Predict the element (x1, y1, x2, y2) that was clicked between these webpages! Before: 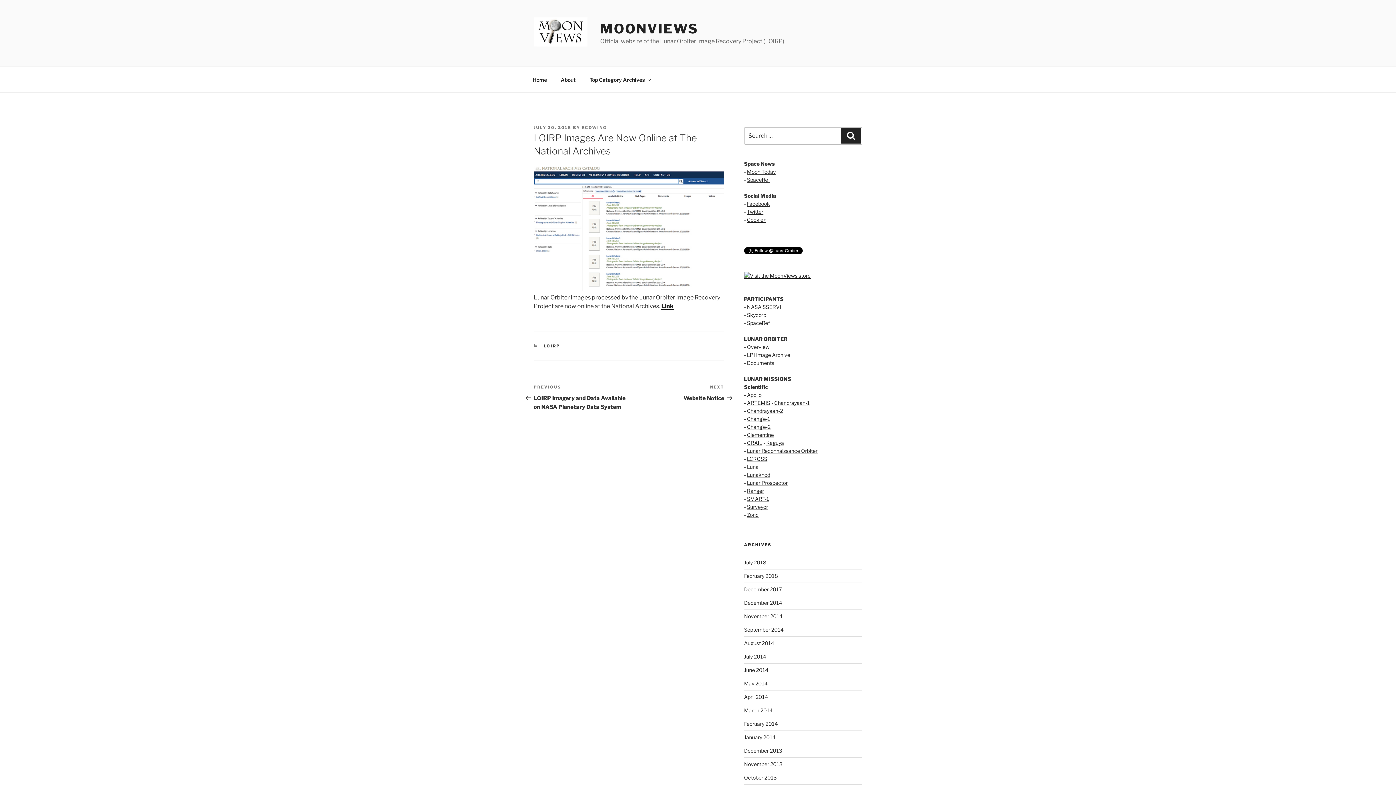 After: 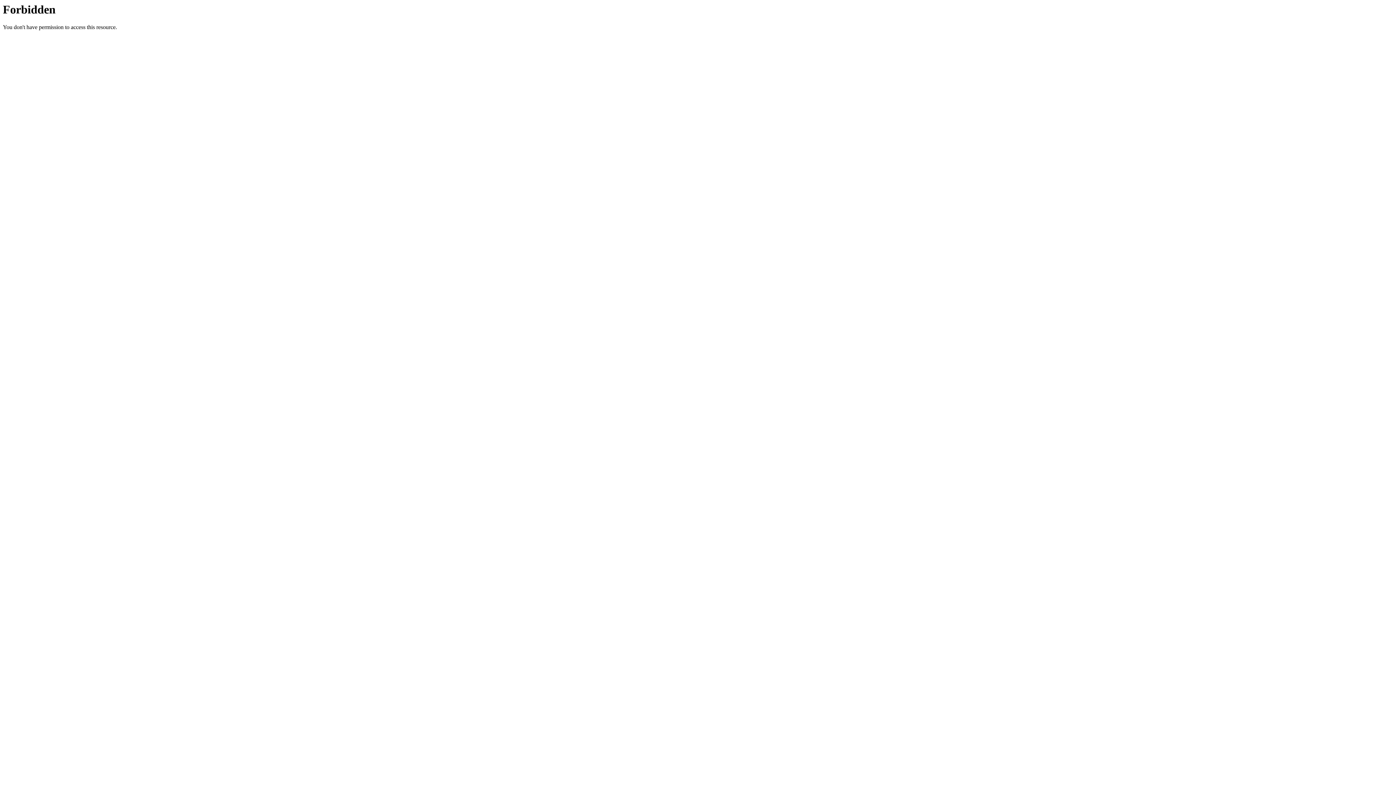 Action: bbox: (747, 496, 769, 502) label: SMART-1